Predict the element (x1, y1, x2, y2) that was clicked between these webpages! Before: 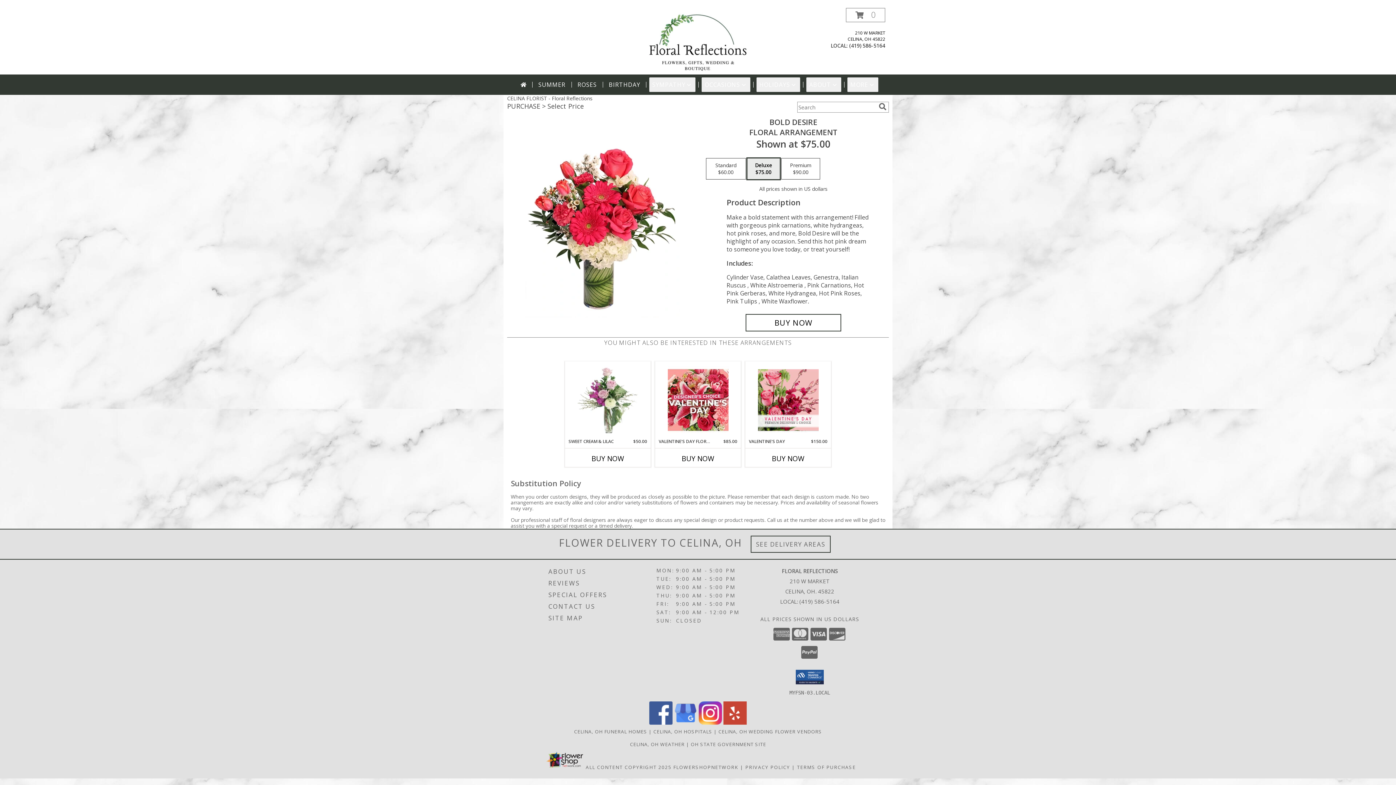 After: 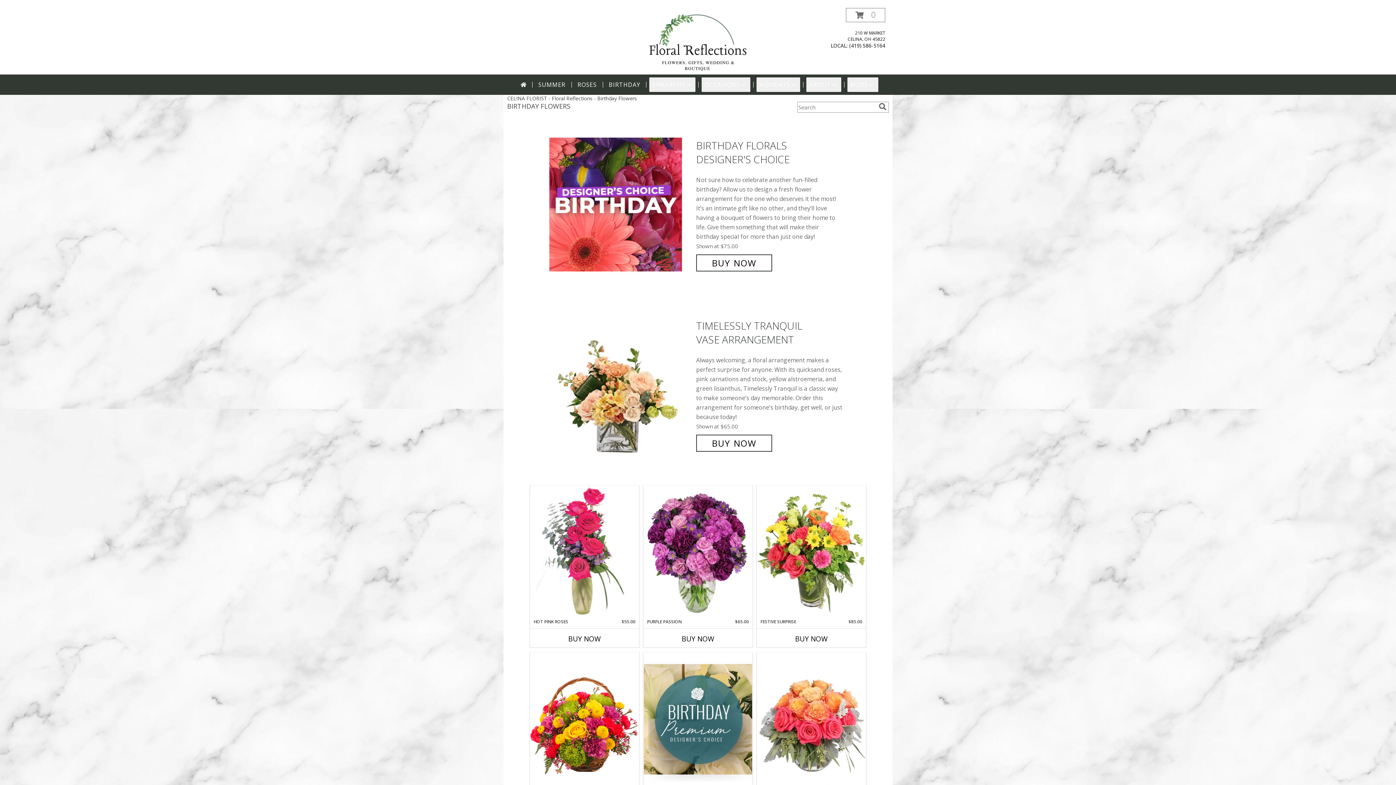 Action: label: BIRTHDAY bbox: (606, 77, 643, 92)